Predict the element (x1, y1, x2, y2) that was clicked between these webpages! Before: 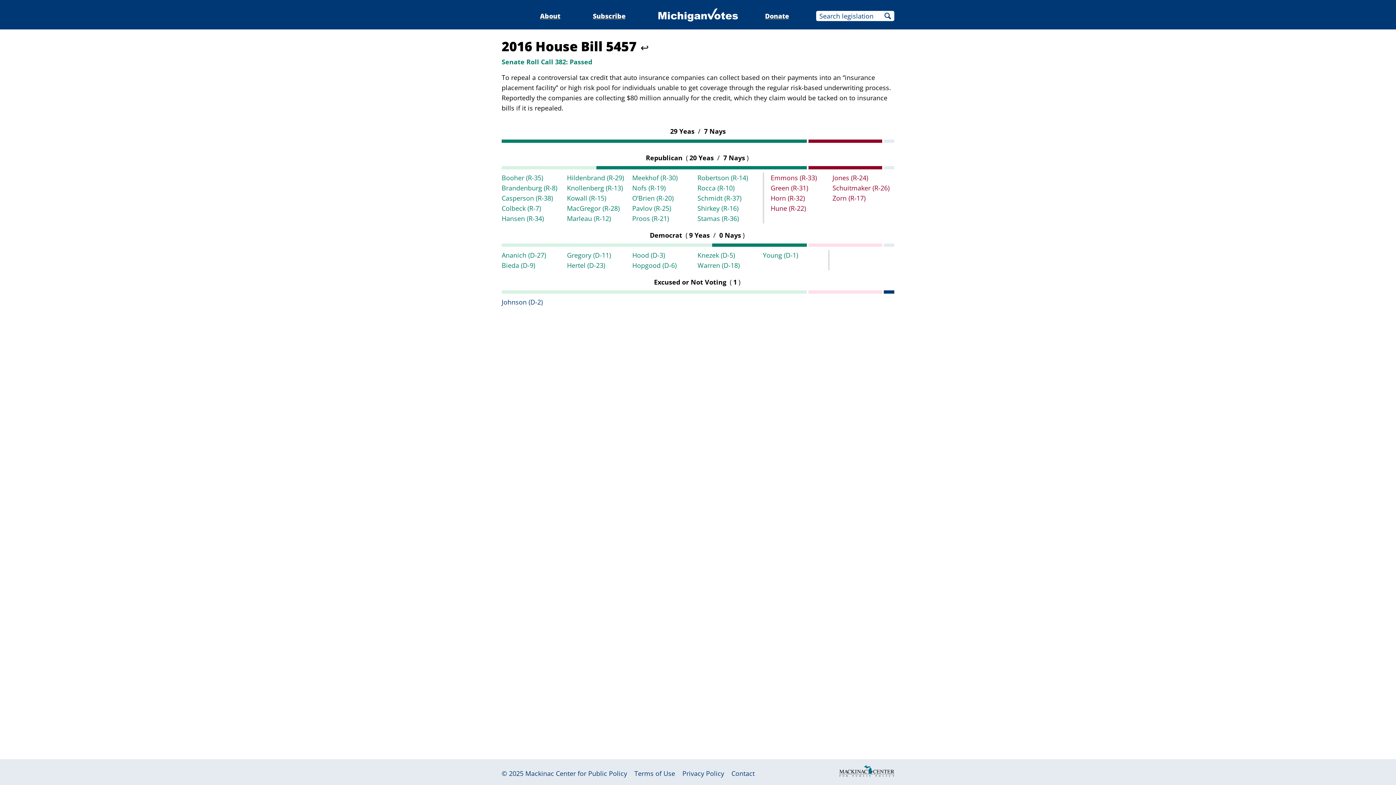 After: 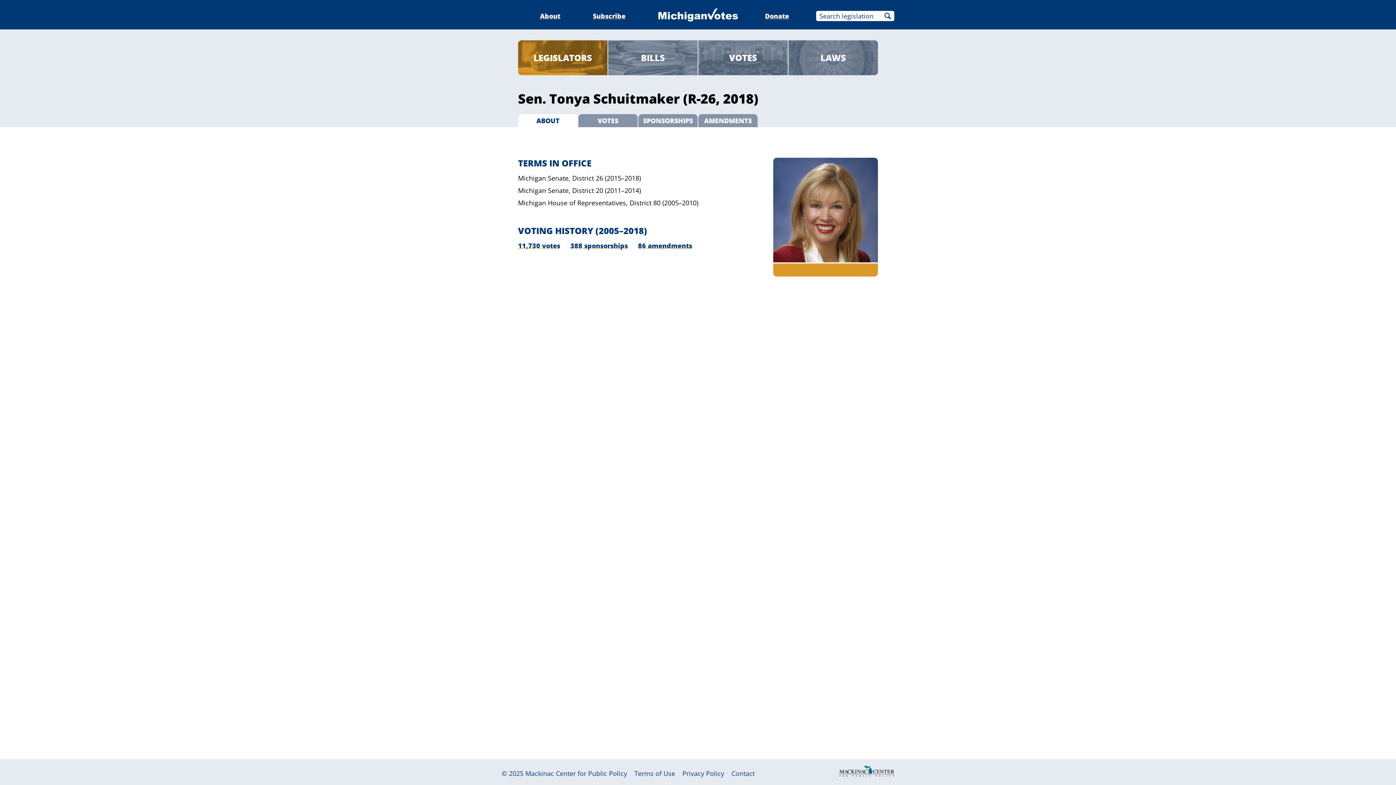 Action: bbox: (832, 183, 889, 192) label: Schuitmaker (R-26)